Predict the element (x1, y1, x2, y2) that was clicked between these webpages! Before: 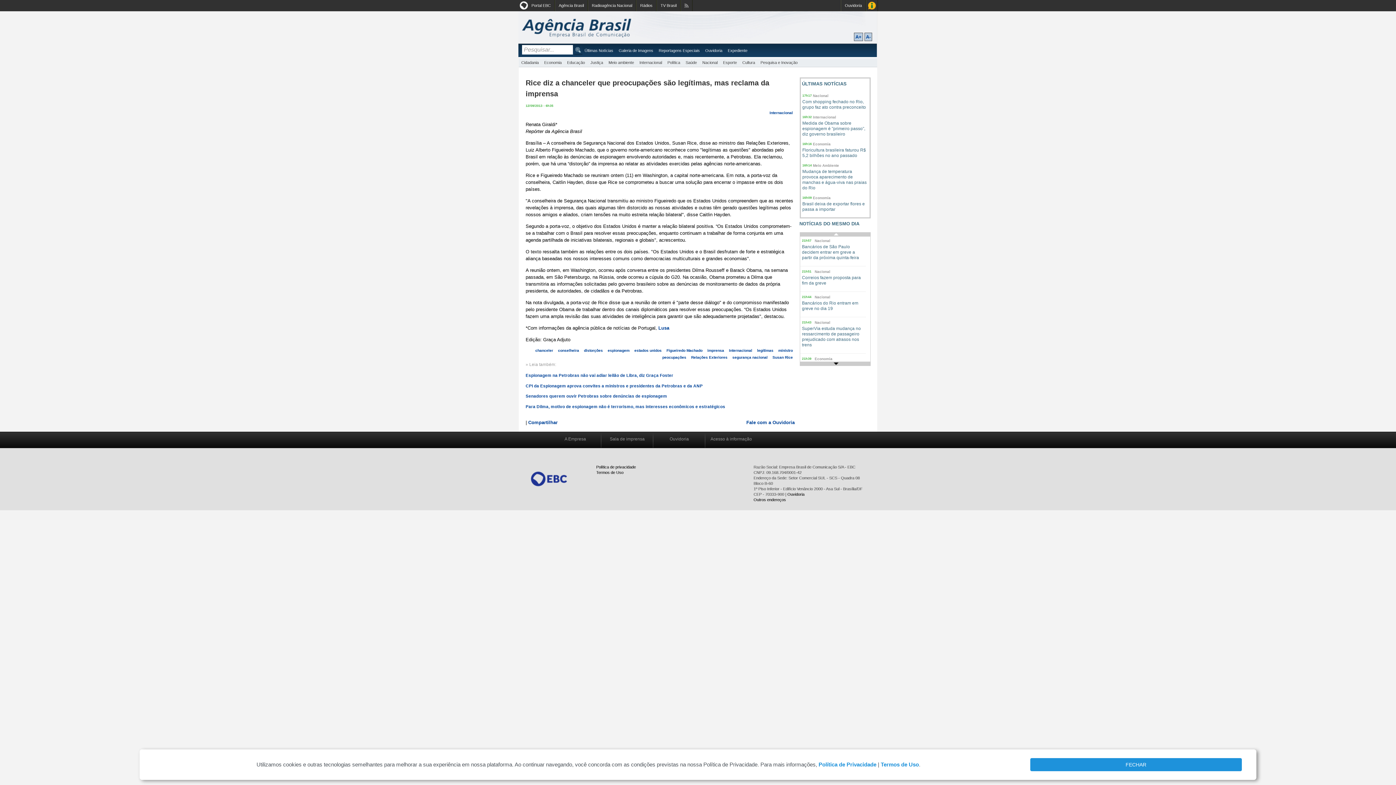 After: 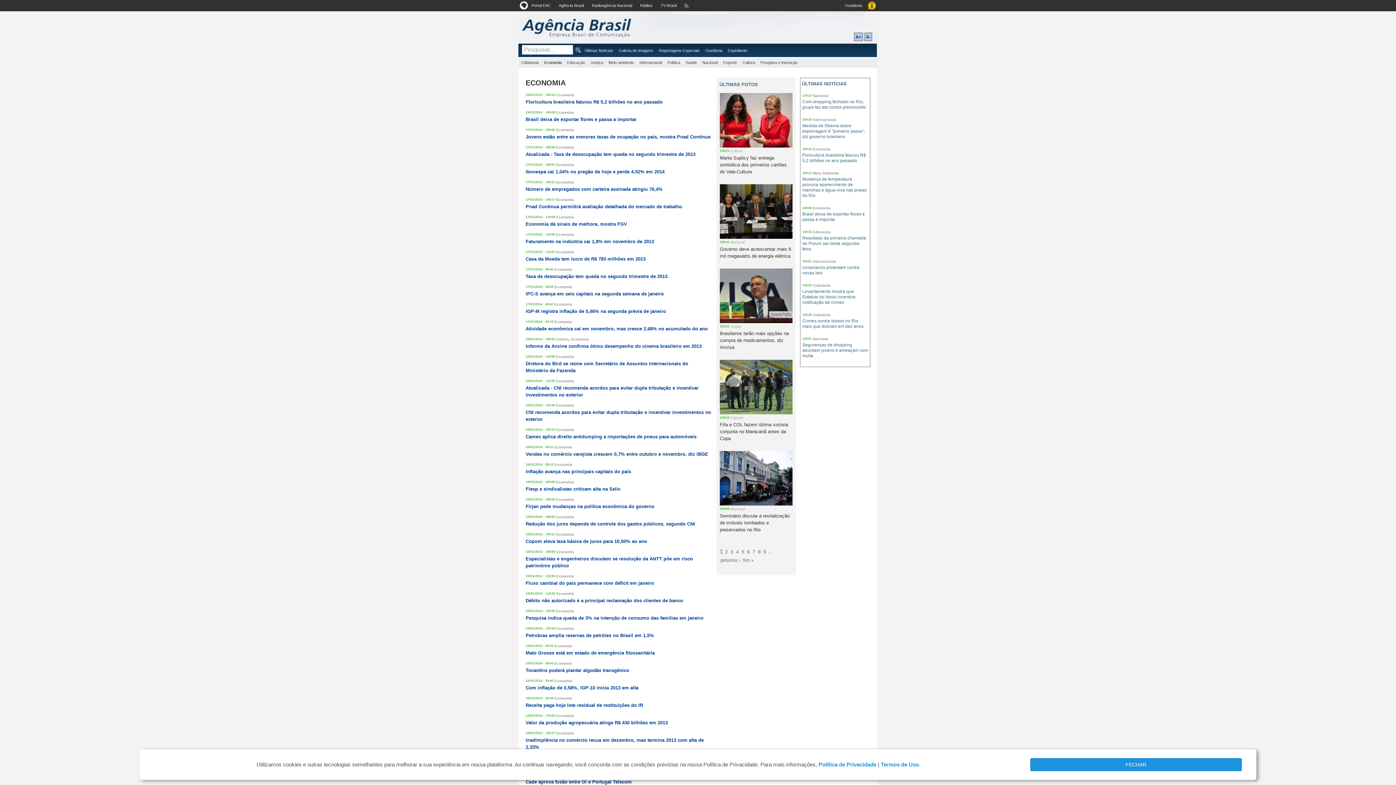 Action: label: Economia bbox: (543, 59, 562, 65)